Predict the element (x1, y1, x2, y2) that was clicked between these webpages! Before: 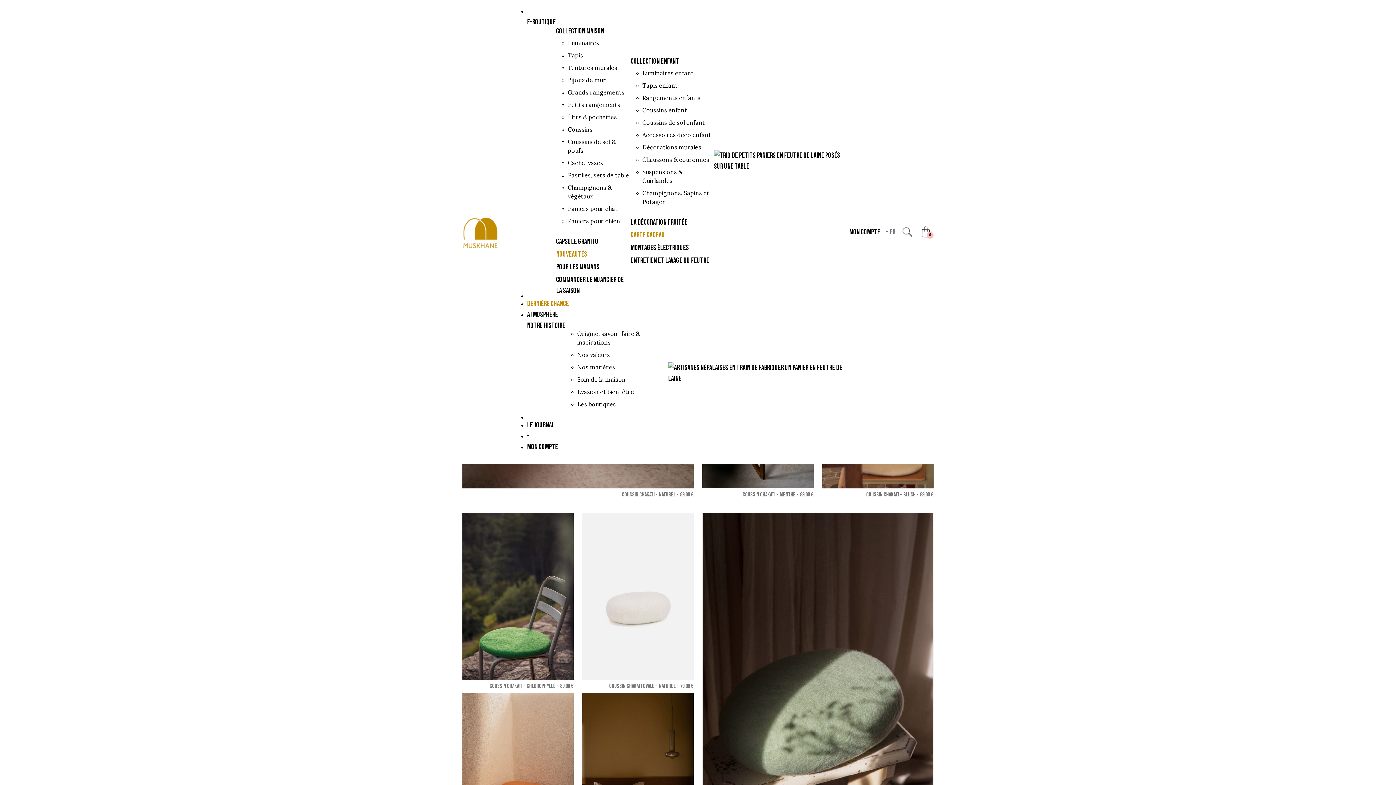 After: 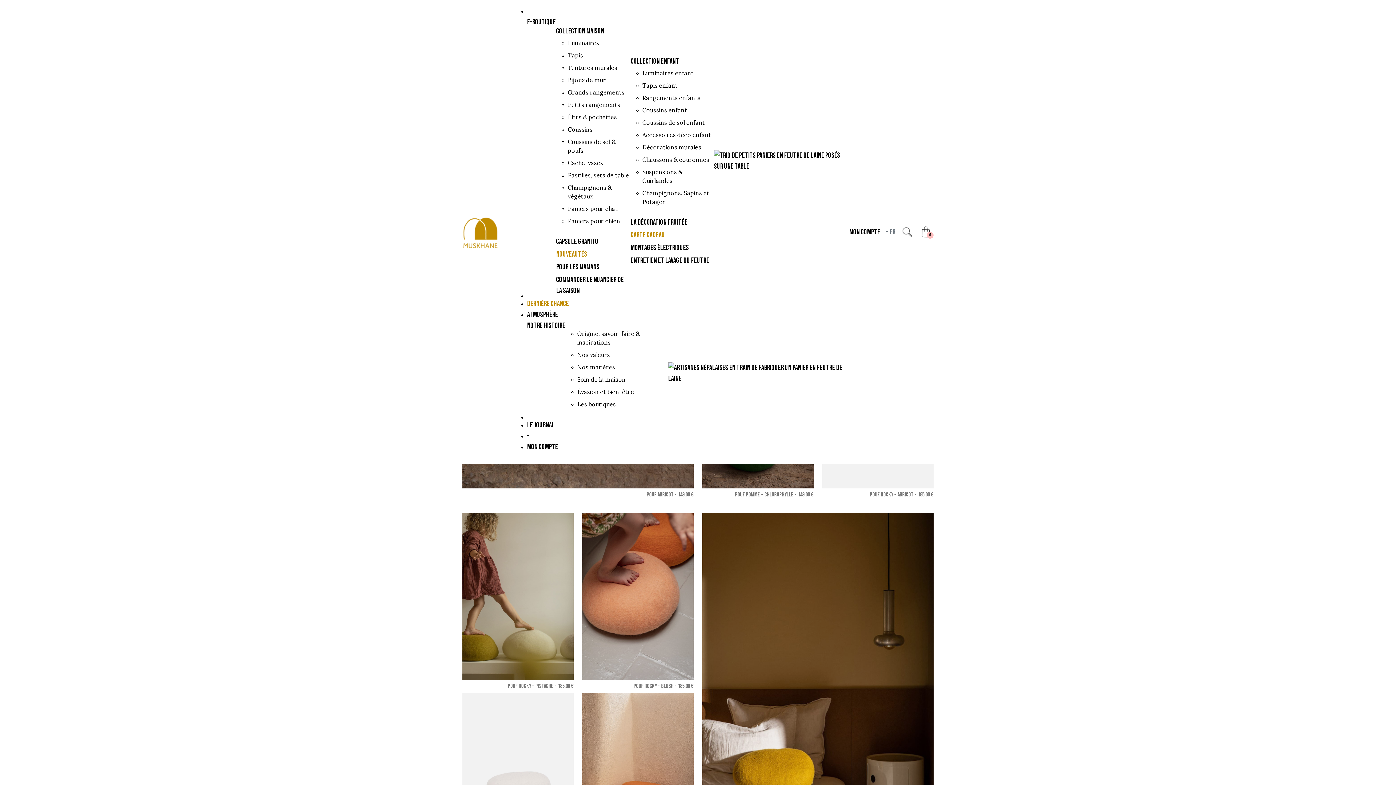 Action: bbox: (642, 118, 713, 126) label: Coussins de sol enfant